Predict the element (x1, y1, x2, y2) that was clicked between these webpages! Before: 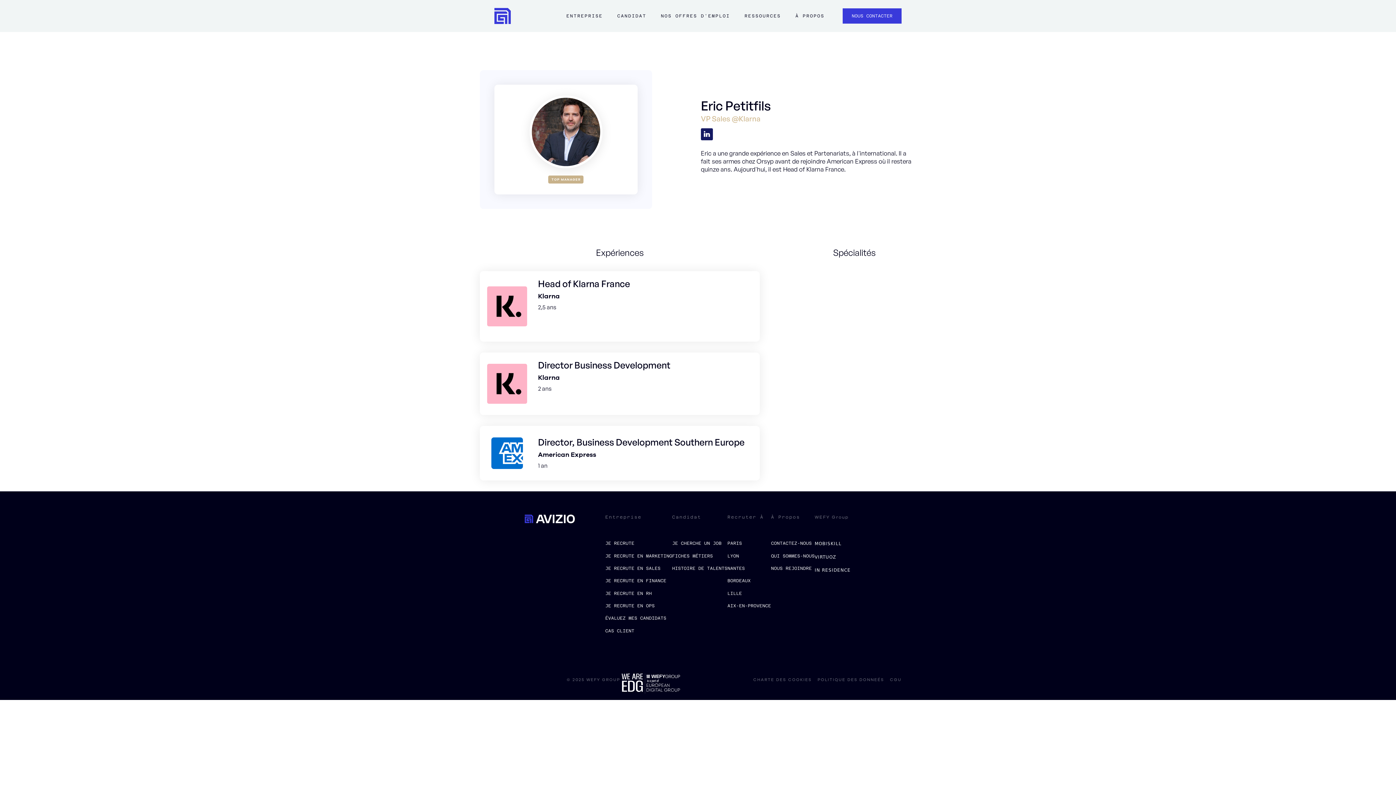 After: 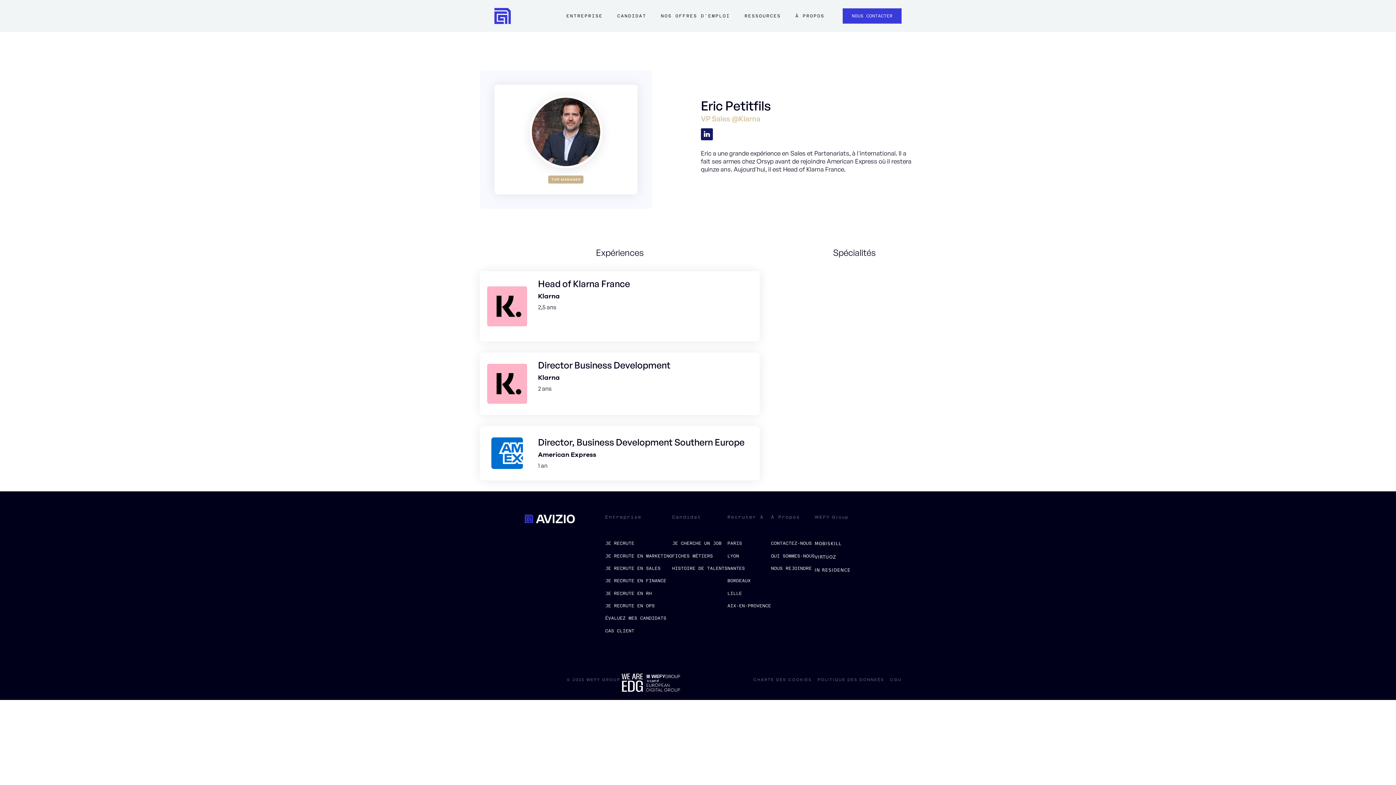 Action: bbox: (617, 10, 646, 25) label: CANDIDAT